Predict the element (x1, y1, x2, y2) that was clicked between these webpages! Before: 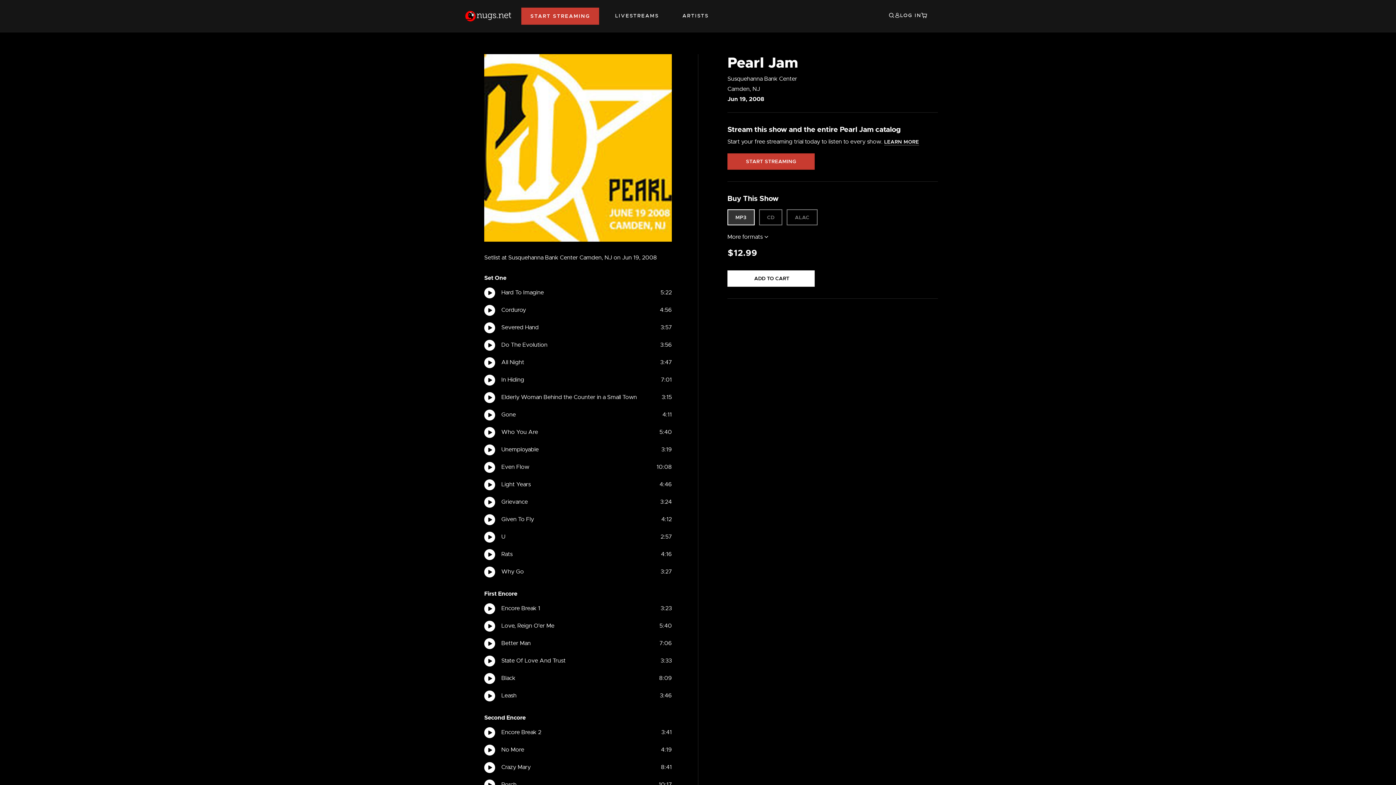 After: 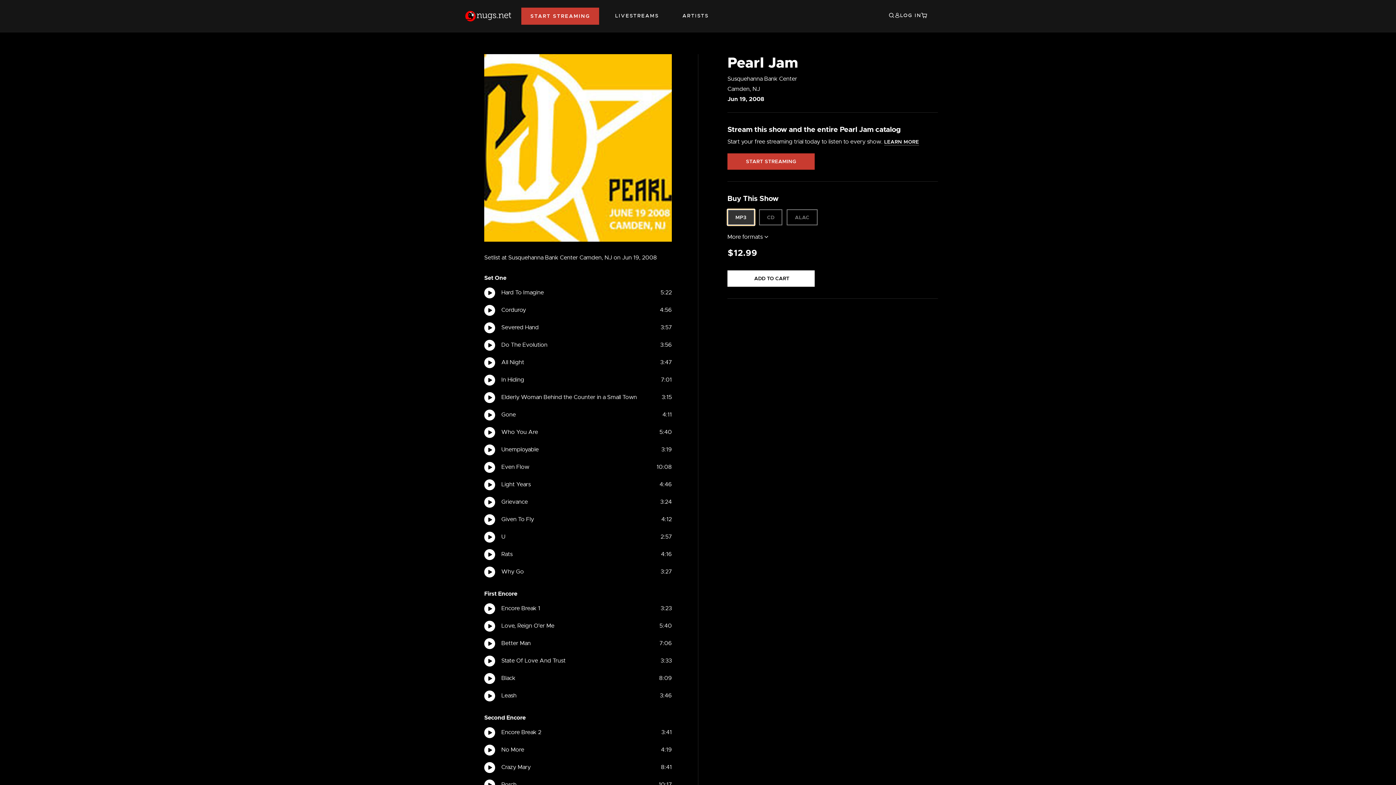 Action: bbox: (727, 209, 754, 225) label: Select Format MP3